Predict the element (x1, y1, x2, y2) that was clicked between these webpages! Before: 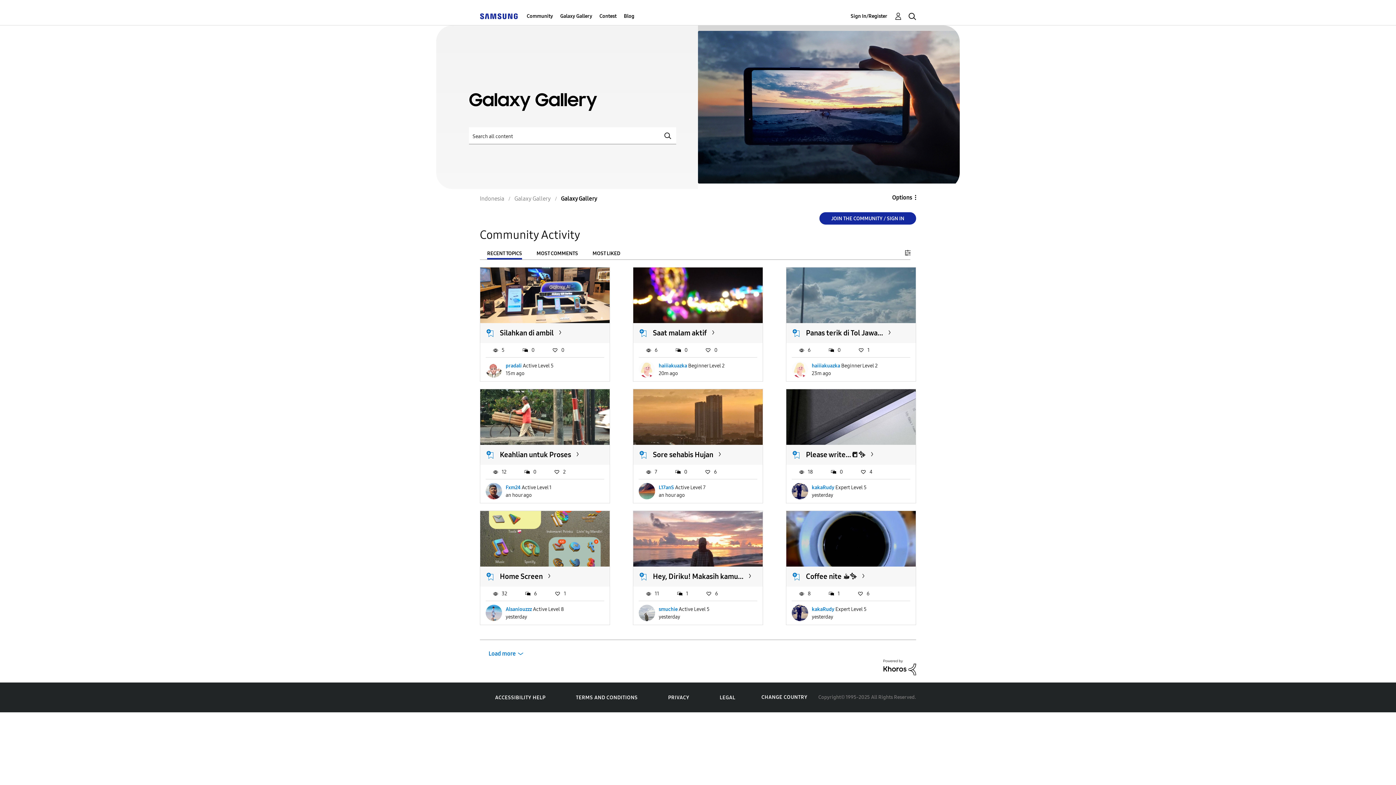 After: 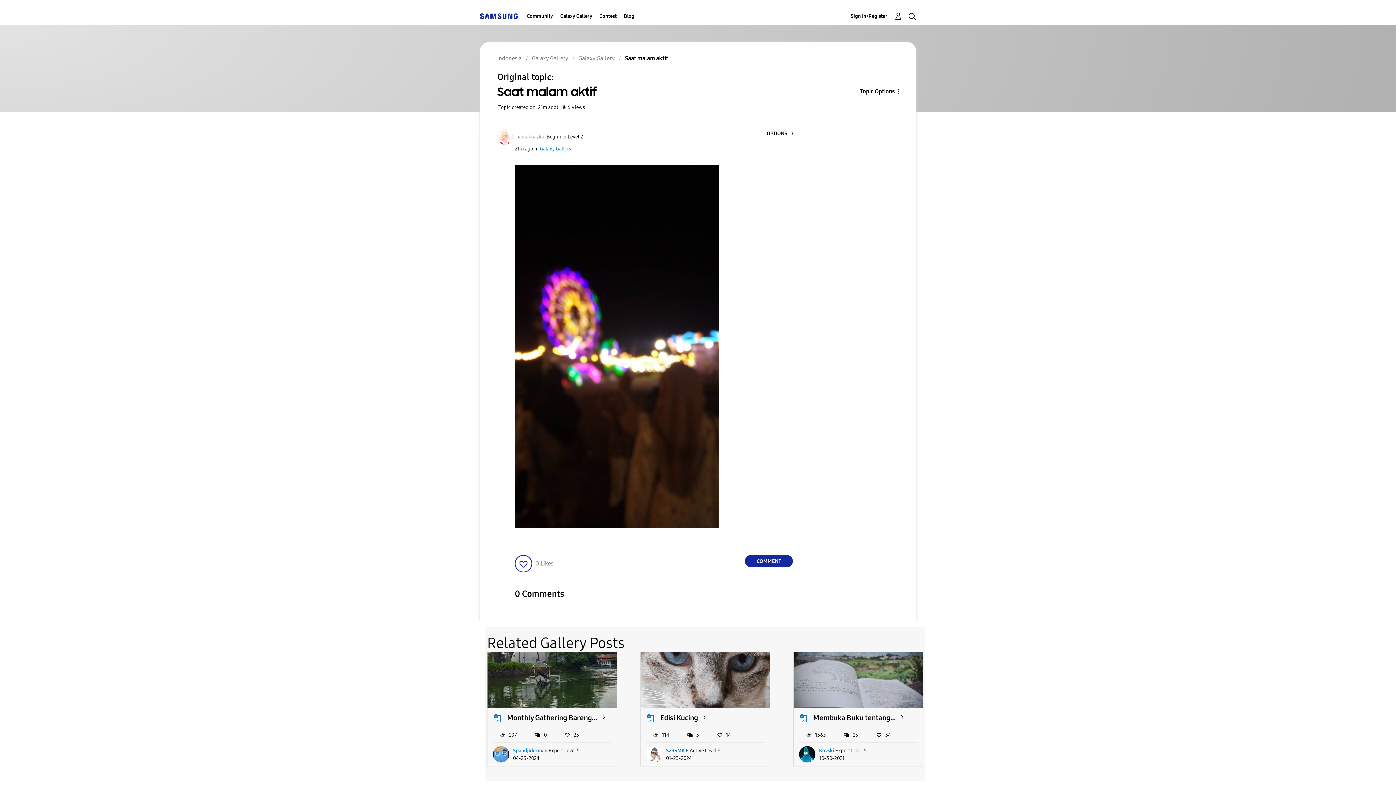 Action: bbox: (653, 328, 706, 337) label: Saat malam aktif